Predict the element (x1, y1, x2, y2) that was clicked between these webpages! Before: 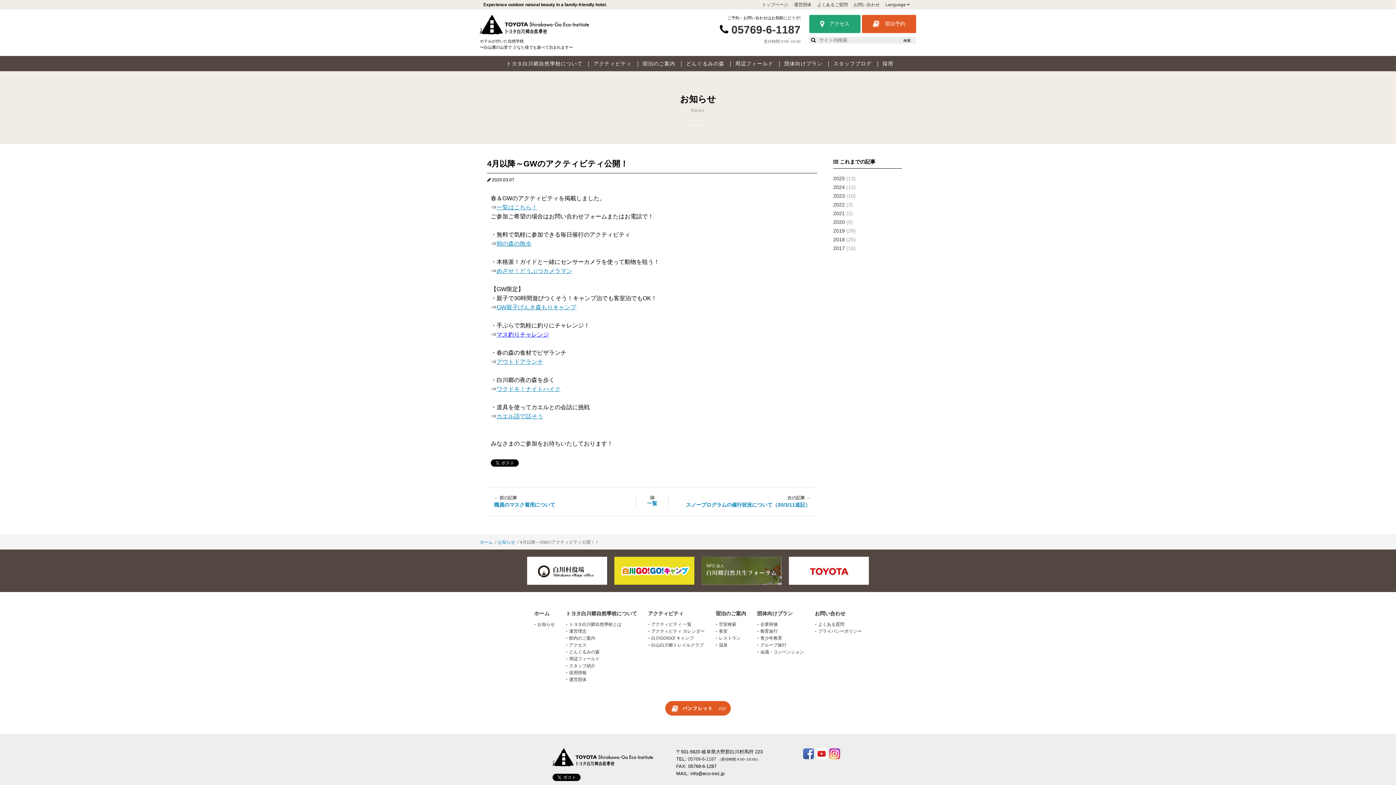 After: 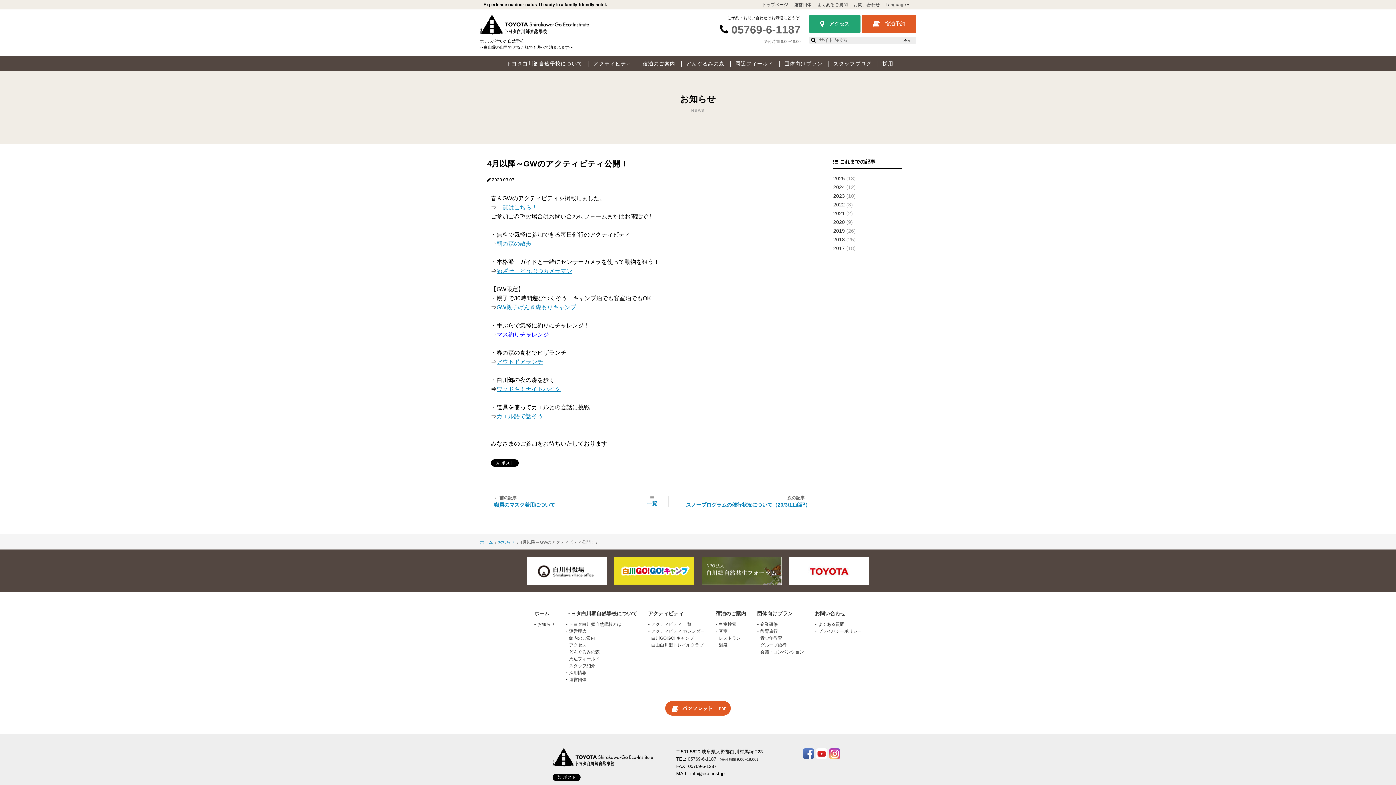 Action: label: 05769-6-1187 bbox: (731, 23, 800, 35)